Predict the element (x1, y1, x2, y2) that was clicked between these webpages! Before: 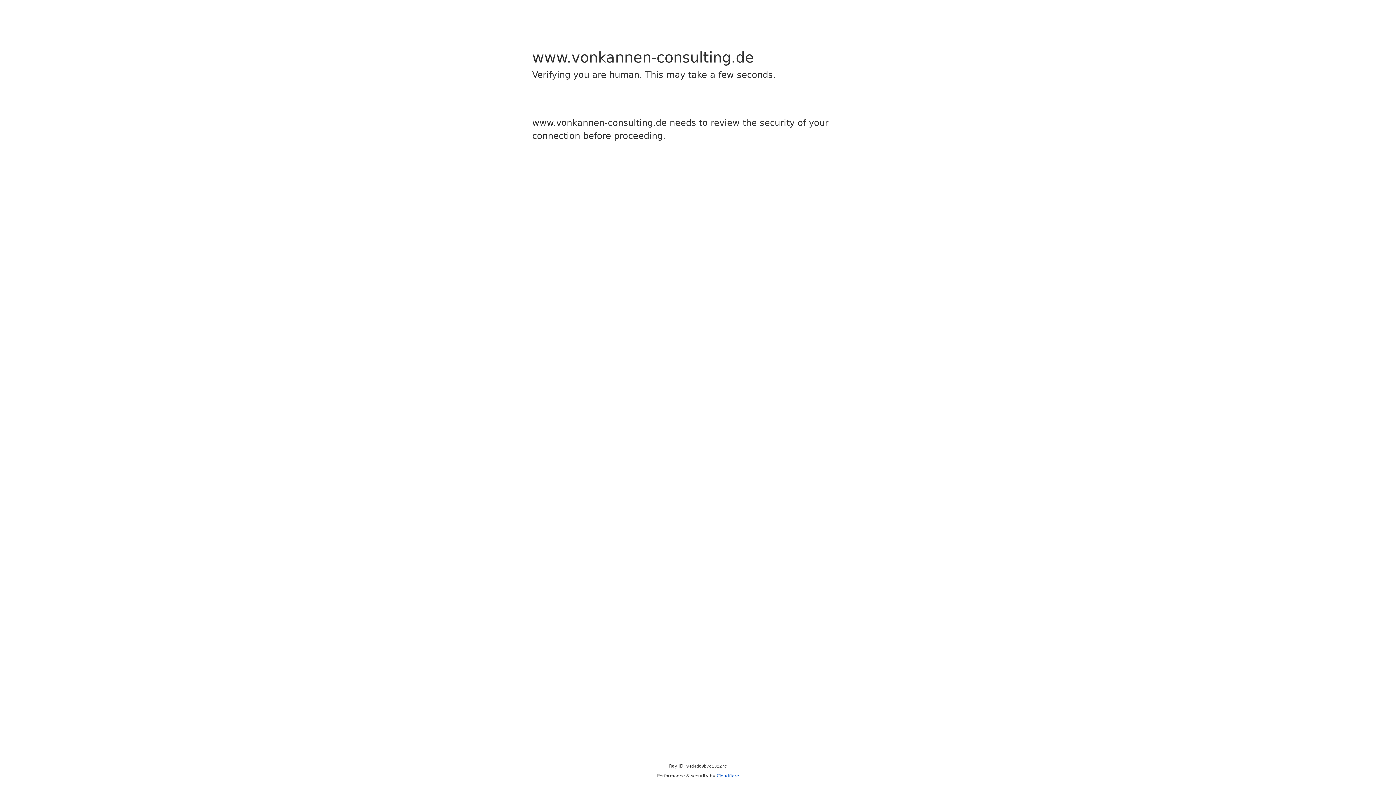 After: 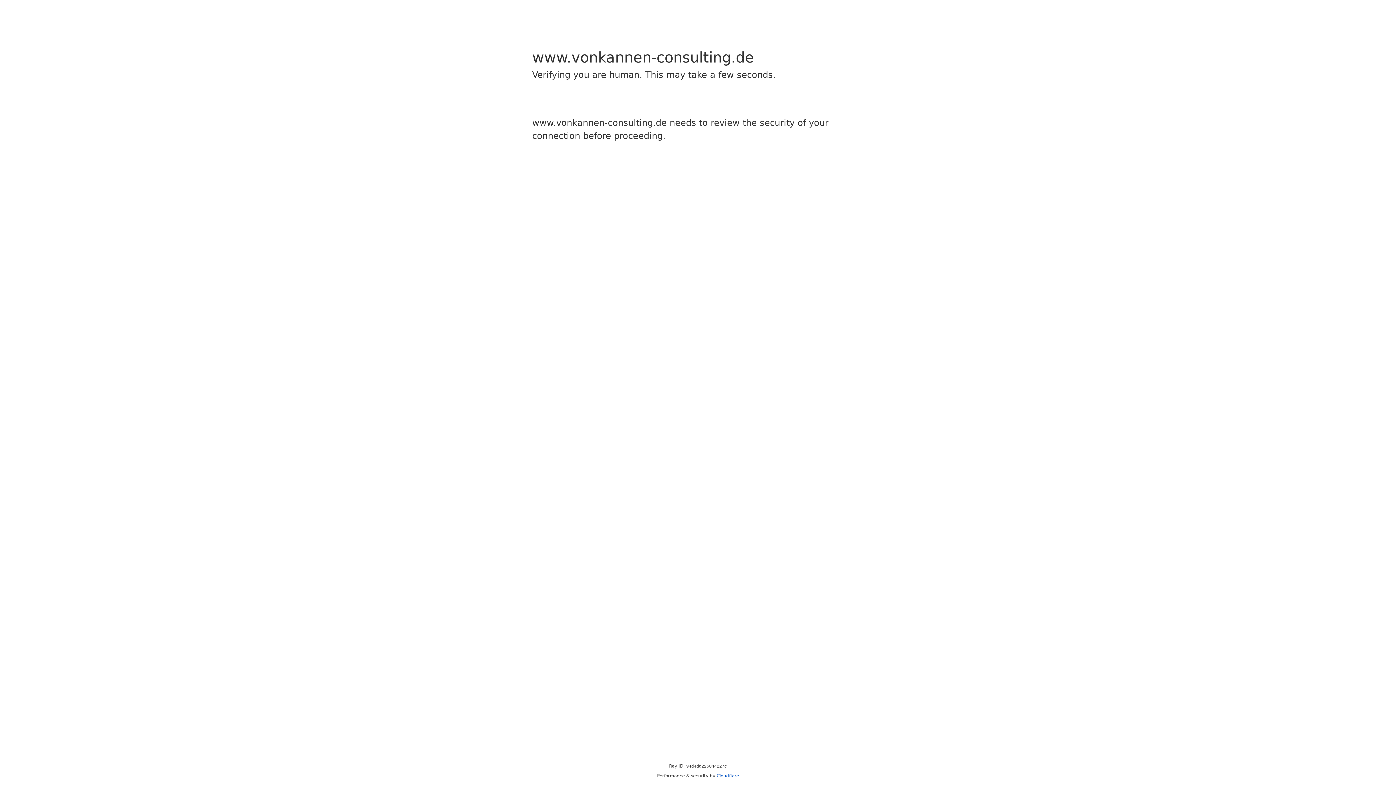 Action: bbox: (716, 773, 739, 778) label: Cloudflare